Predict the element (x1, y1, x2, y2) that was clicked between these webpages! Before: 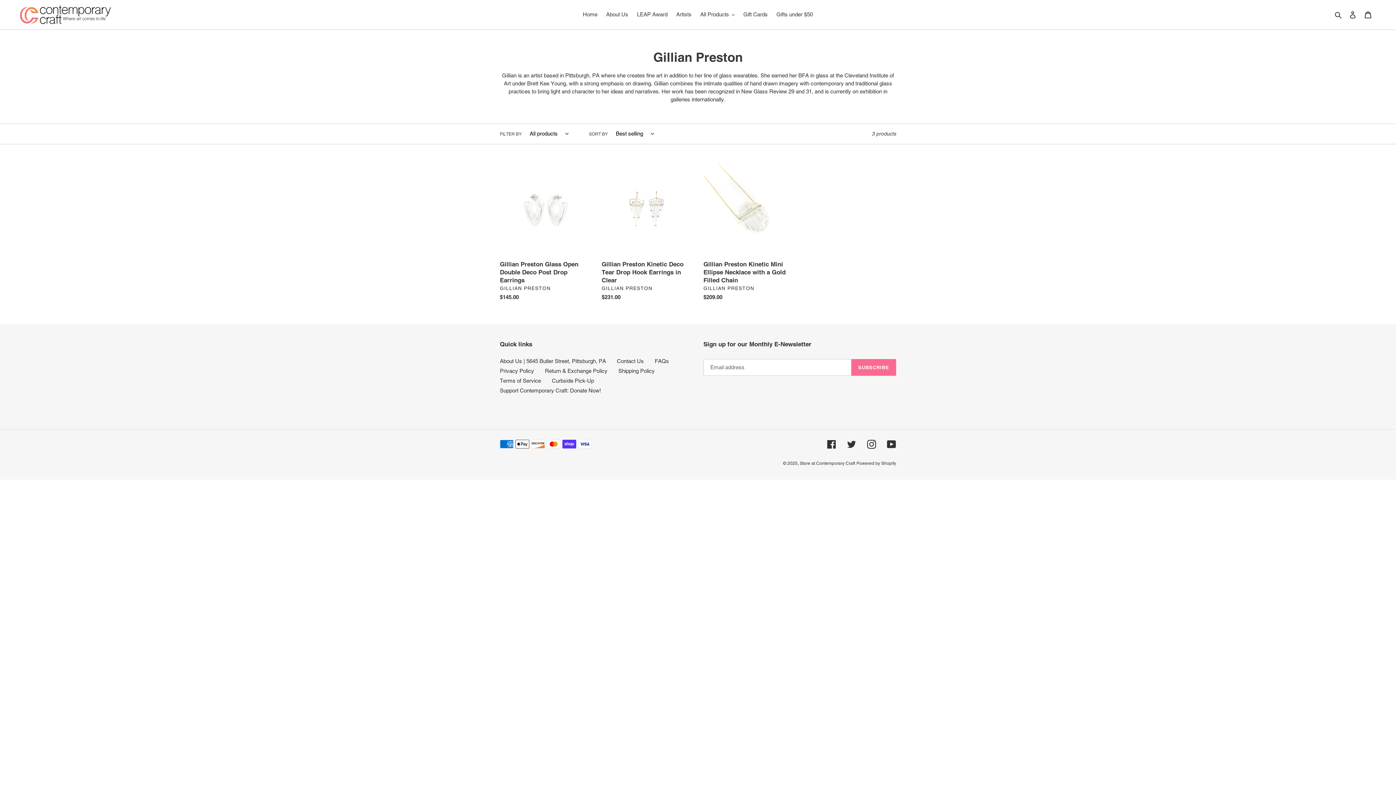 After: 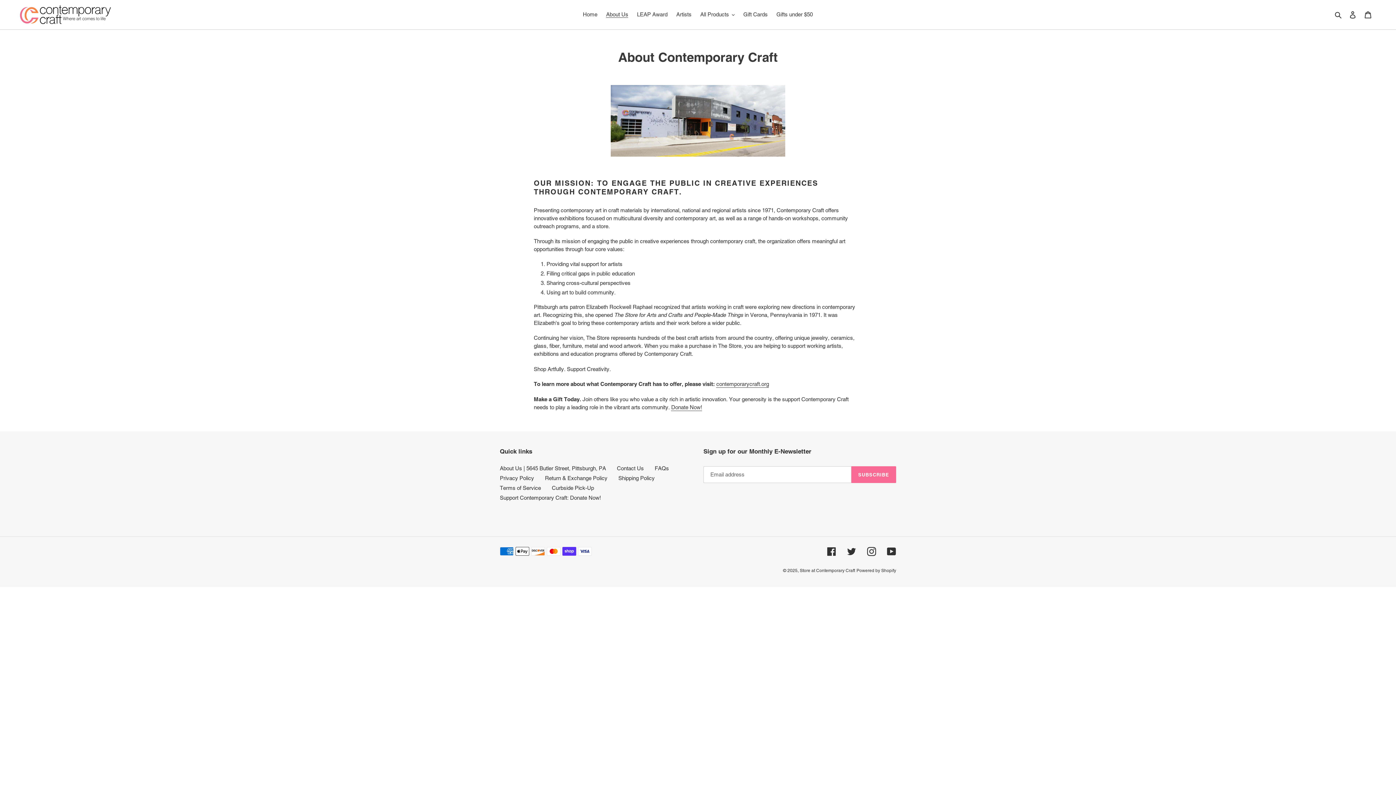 Action: bbox: (500, 358, 606, 364) label: About Us | 5645 Butler Street, Pittsburgh, PA